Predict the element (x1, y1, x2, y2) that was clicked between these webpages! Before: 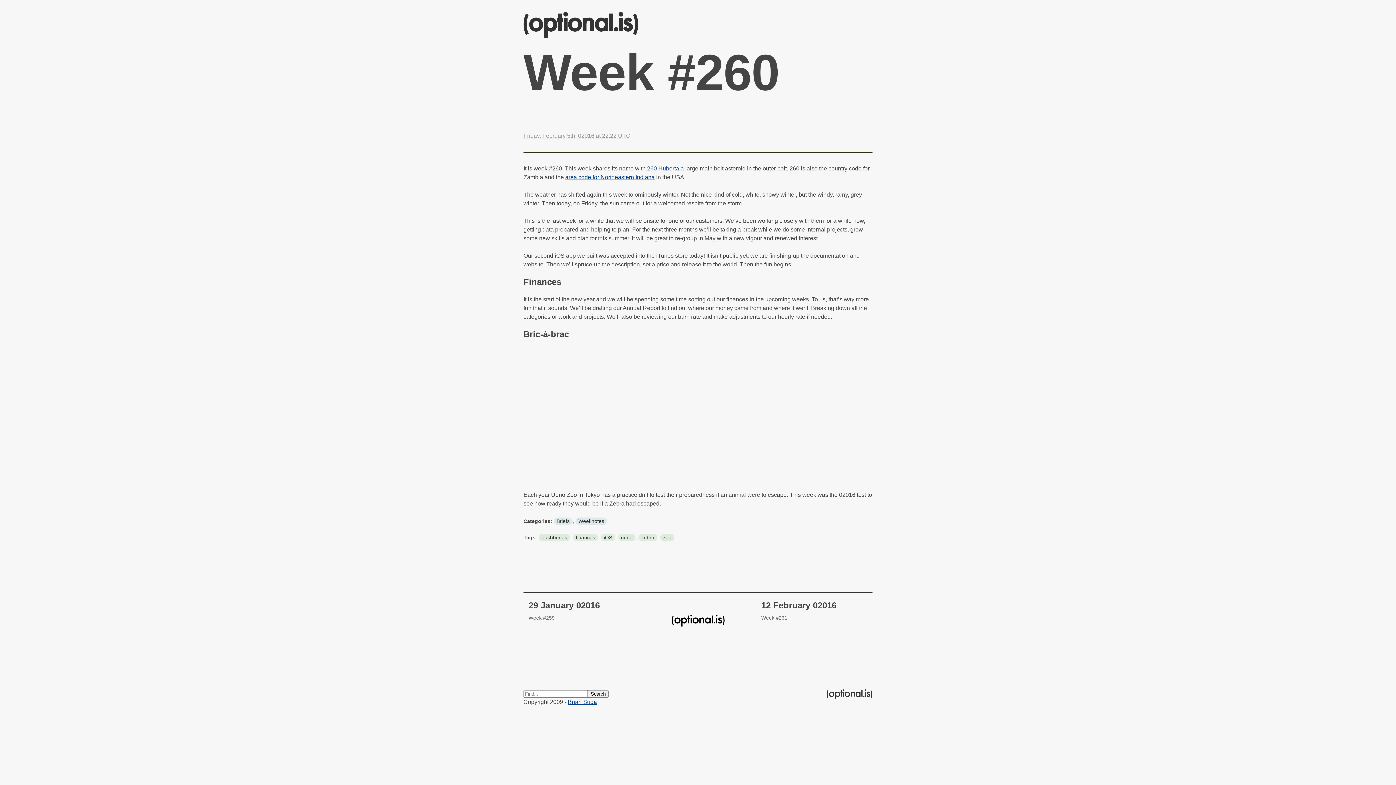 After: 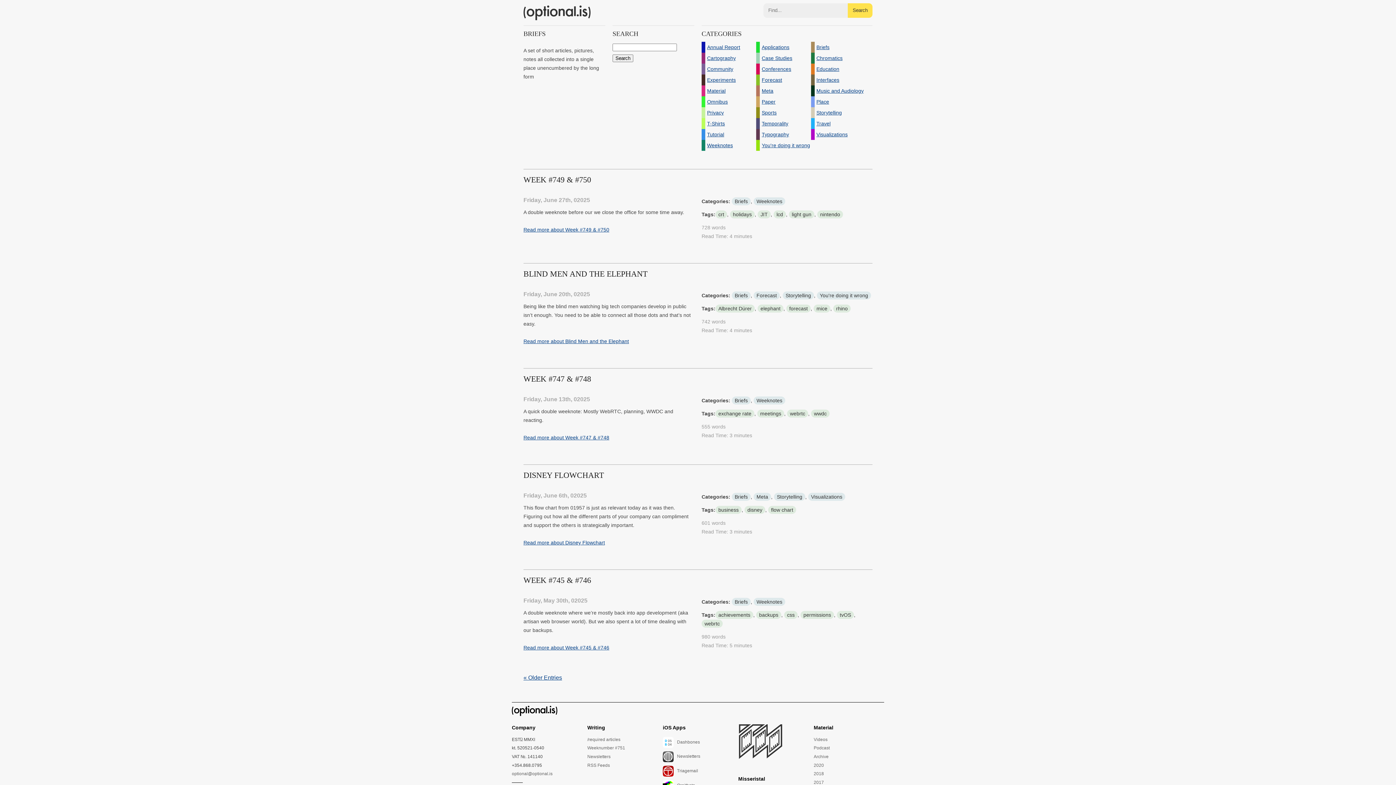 Action: label: Briefs bbox: (553, 517, 572, 525)